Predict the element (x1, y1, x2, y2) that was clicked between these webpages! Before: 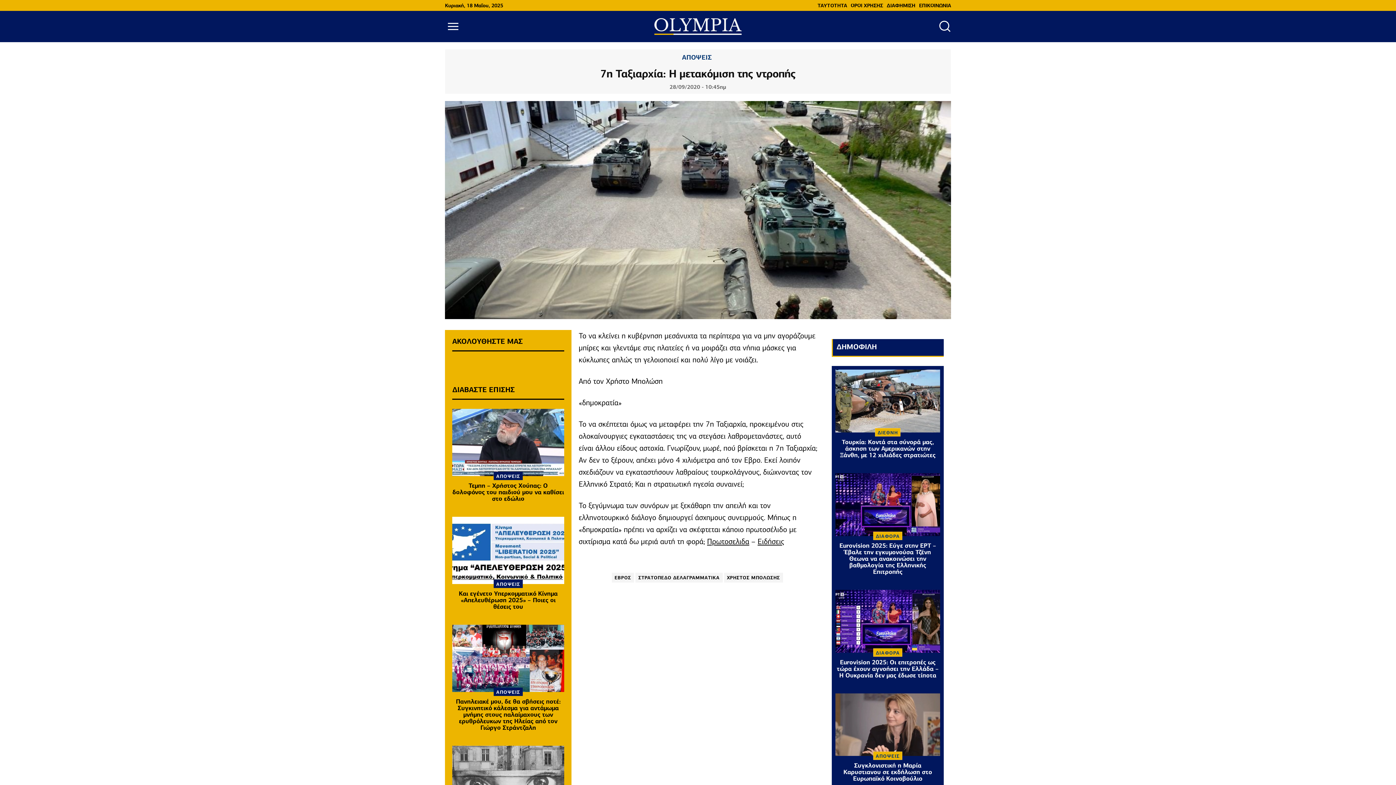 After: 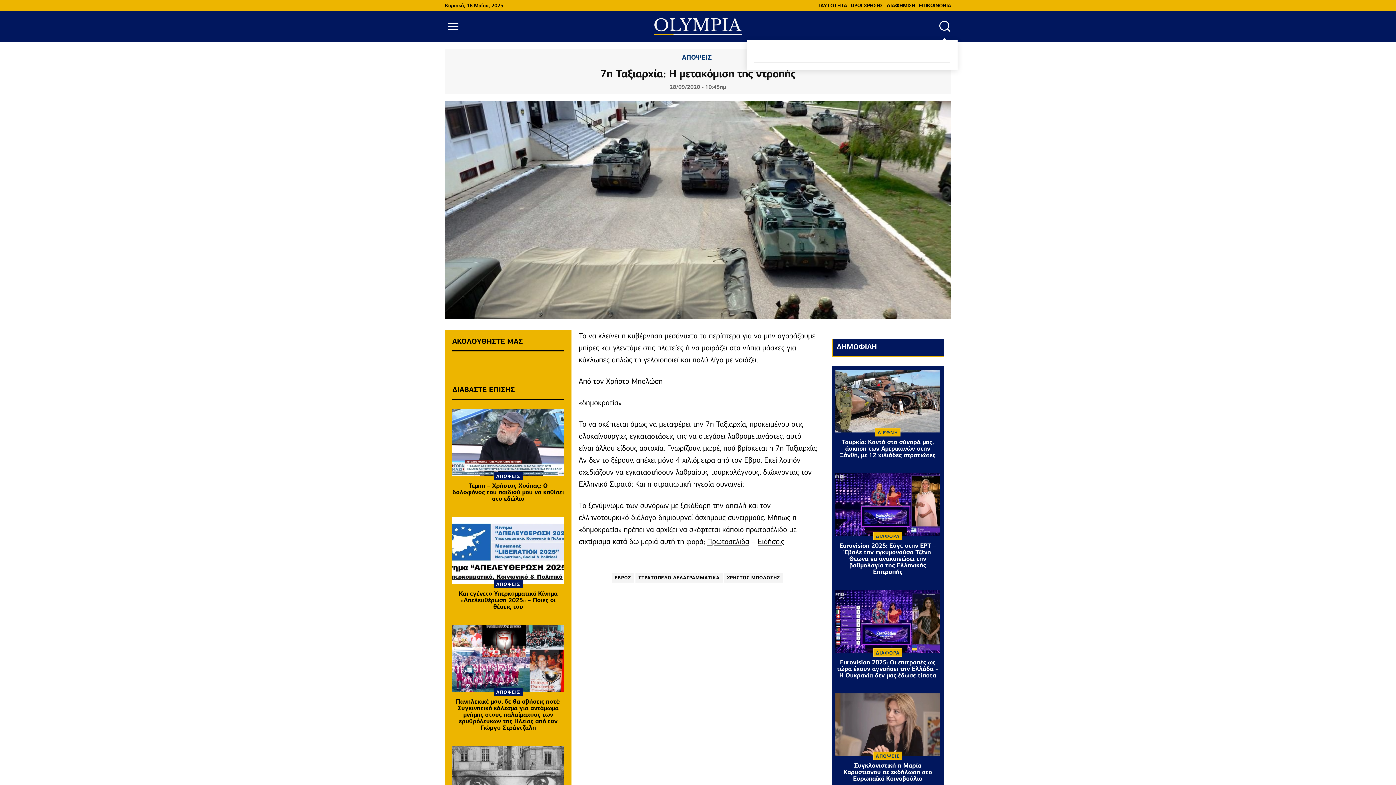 Action: label: Search bbox: (938, 19, 951, 32)